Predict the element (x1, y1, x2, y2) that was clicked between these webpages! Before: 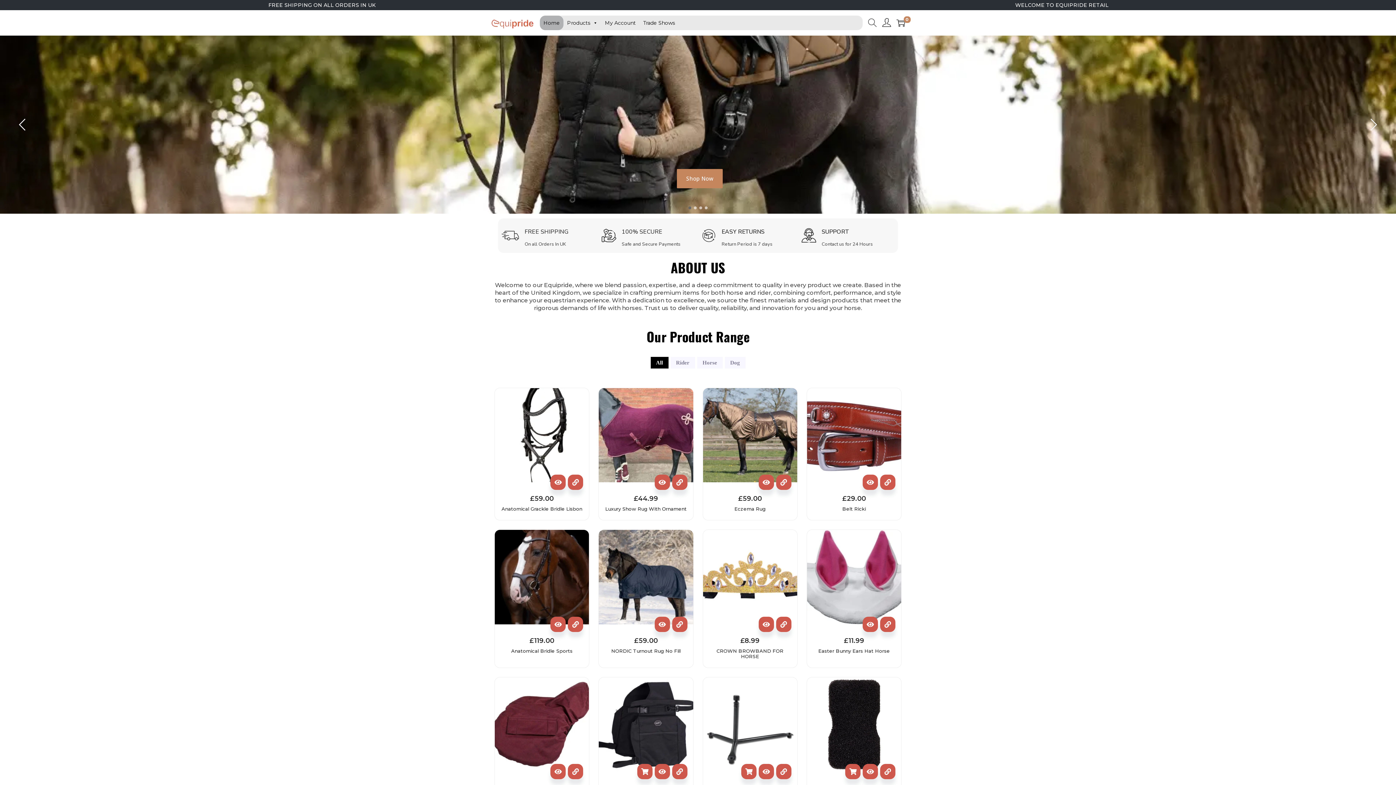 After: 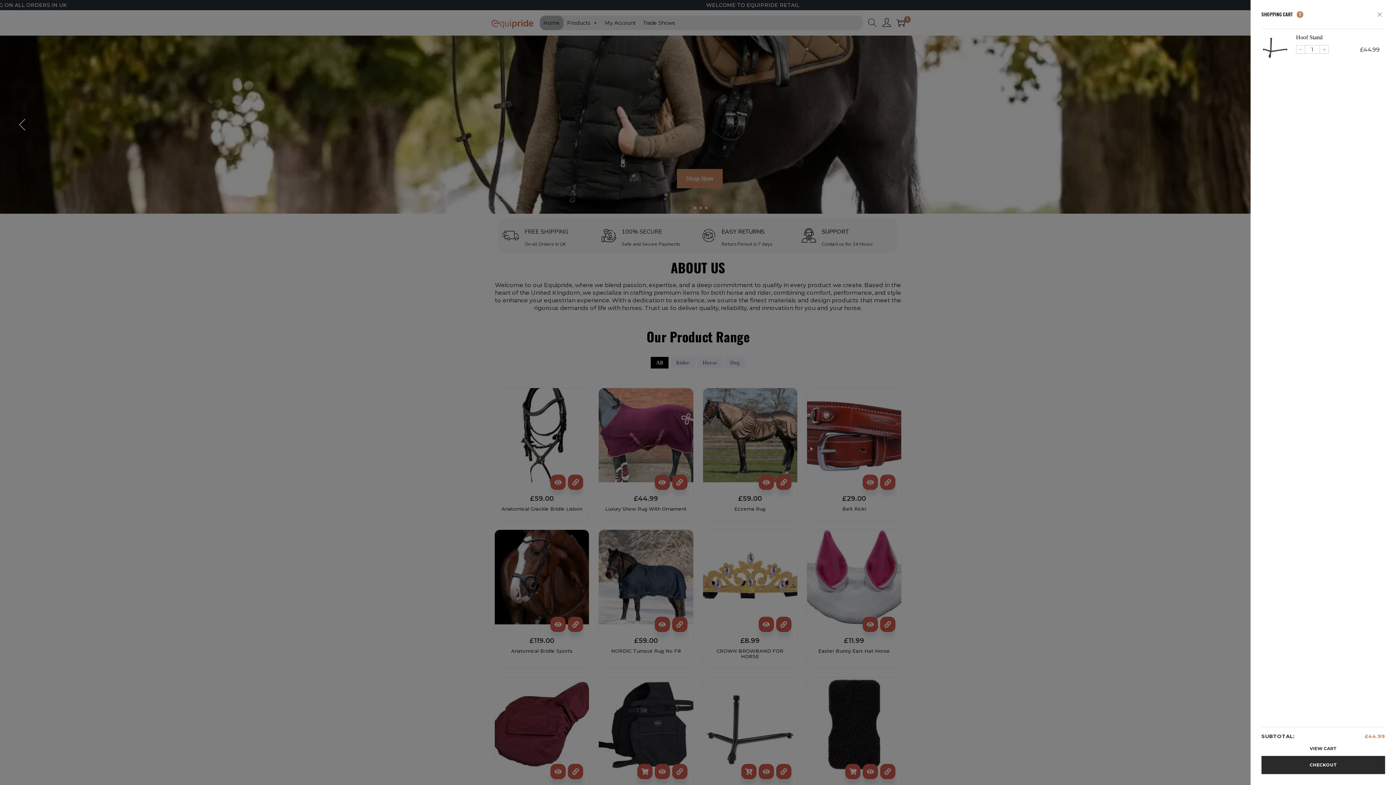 Action: label: Add to cart: “Hoof Stand” bbox: (741, 764, 756, 779)